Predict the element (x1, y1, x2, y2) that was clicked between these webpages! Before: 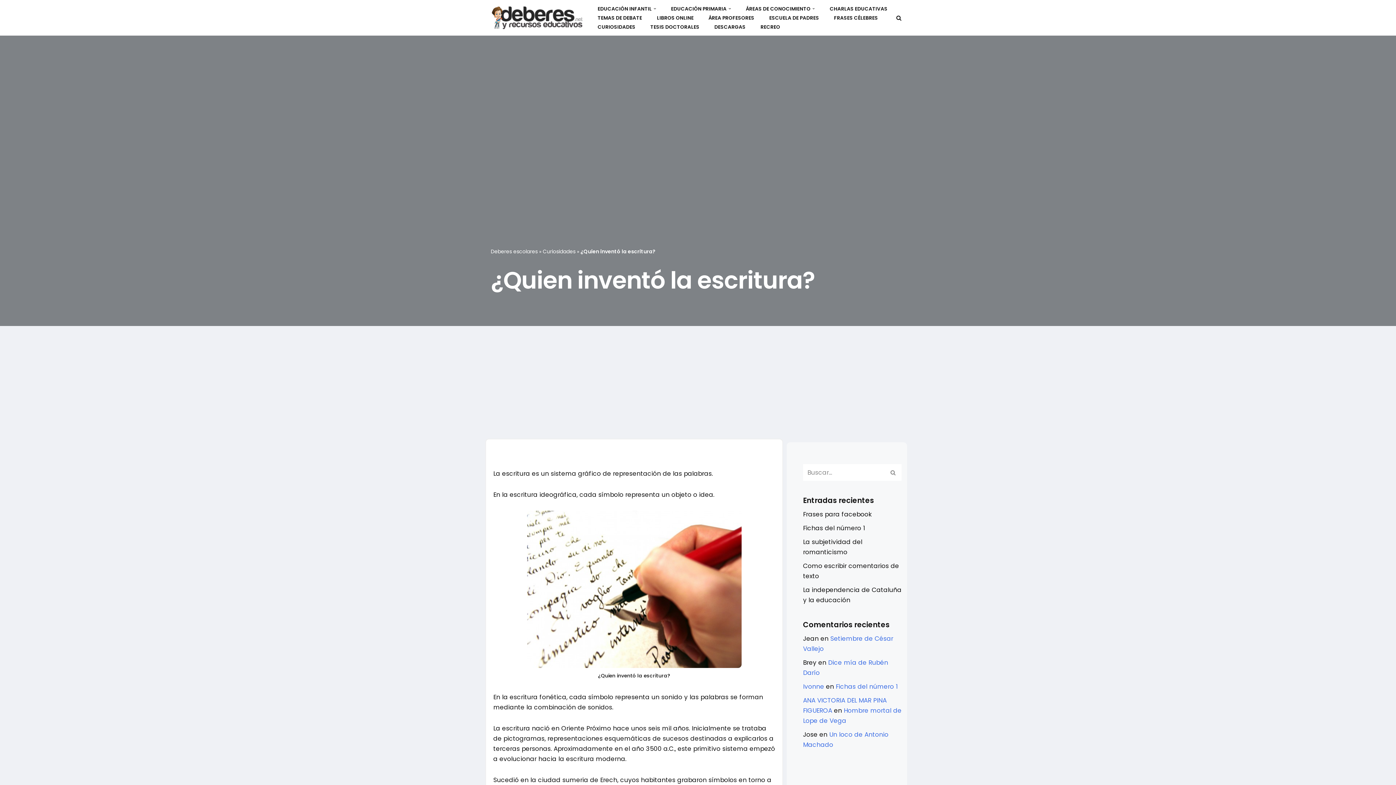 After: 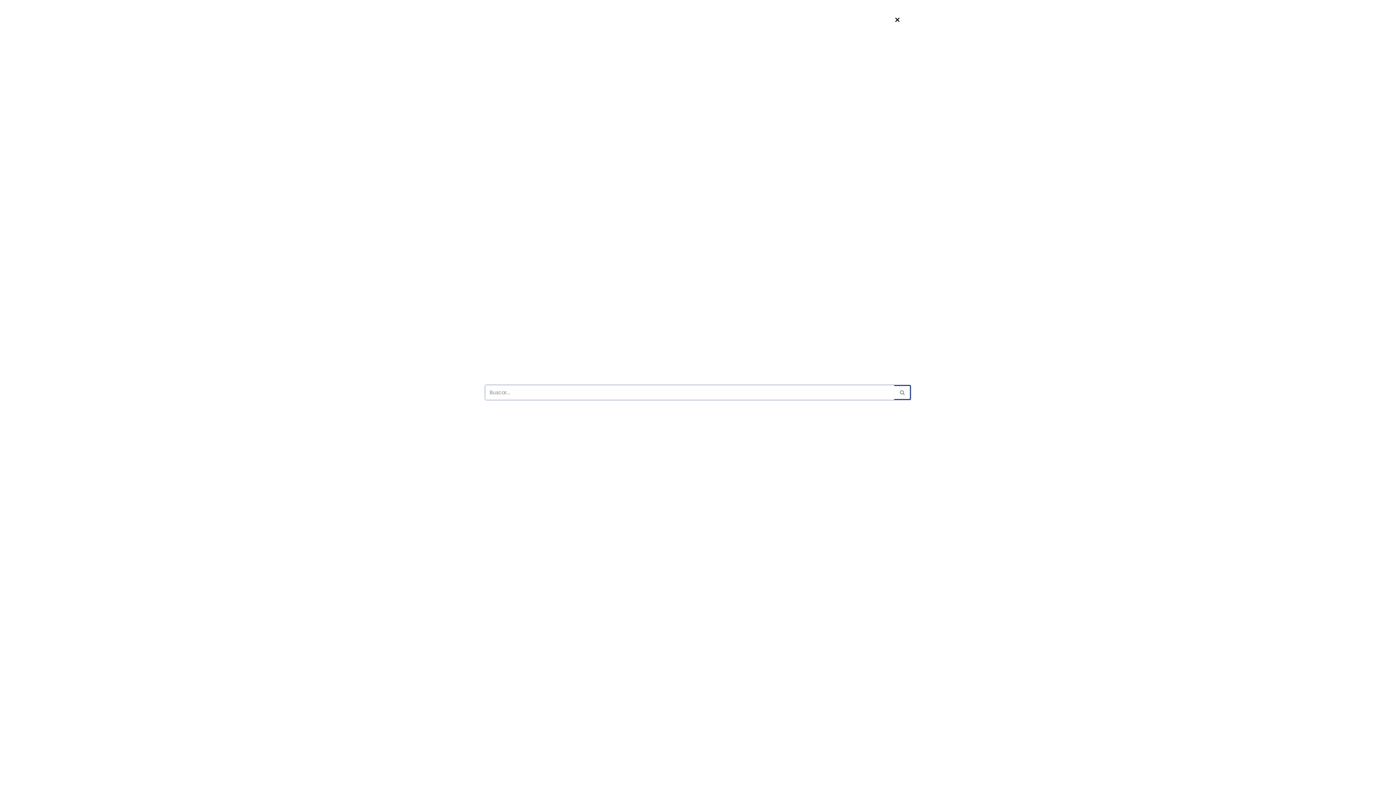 Action: label: Buscar bbox: (896, 15, 901, 20)